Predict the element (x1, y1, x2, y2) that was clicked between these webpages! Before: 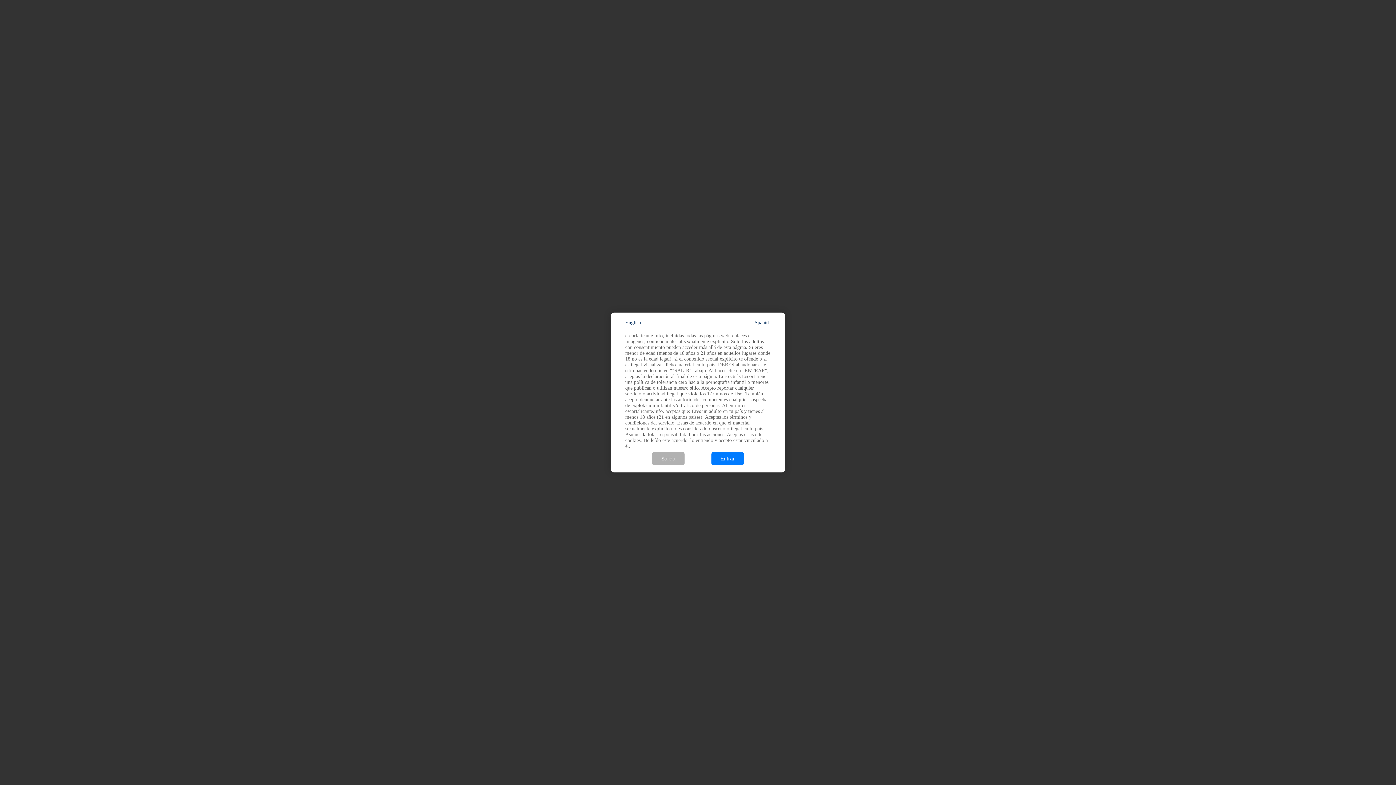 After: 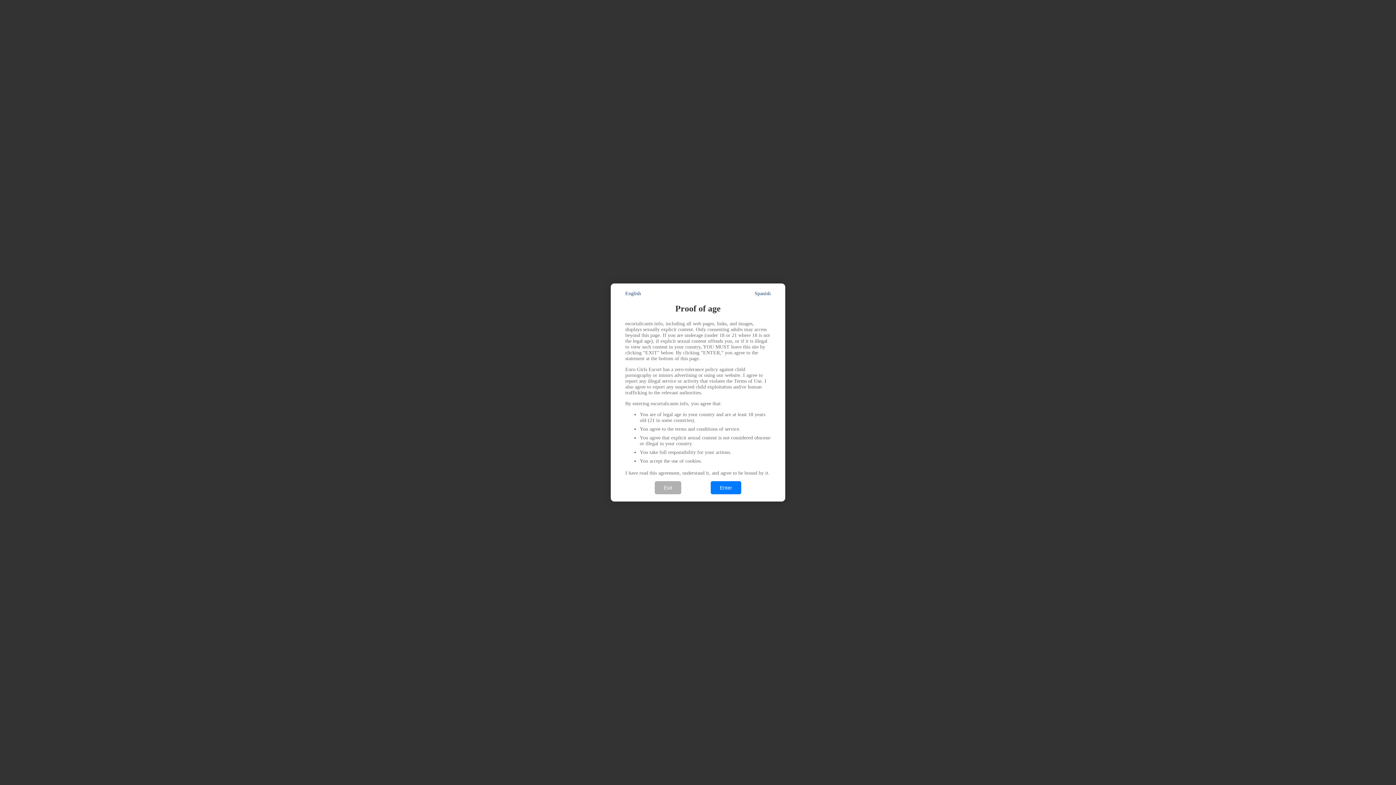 Action: bbox: (625, 320, 641, 325) label: English